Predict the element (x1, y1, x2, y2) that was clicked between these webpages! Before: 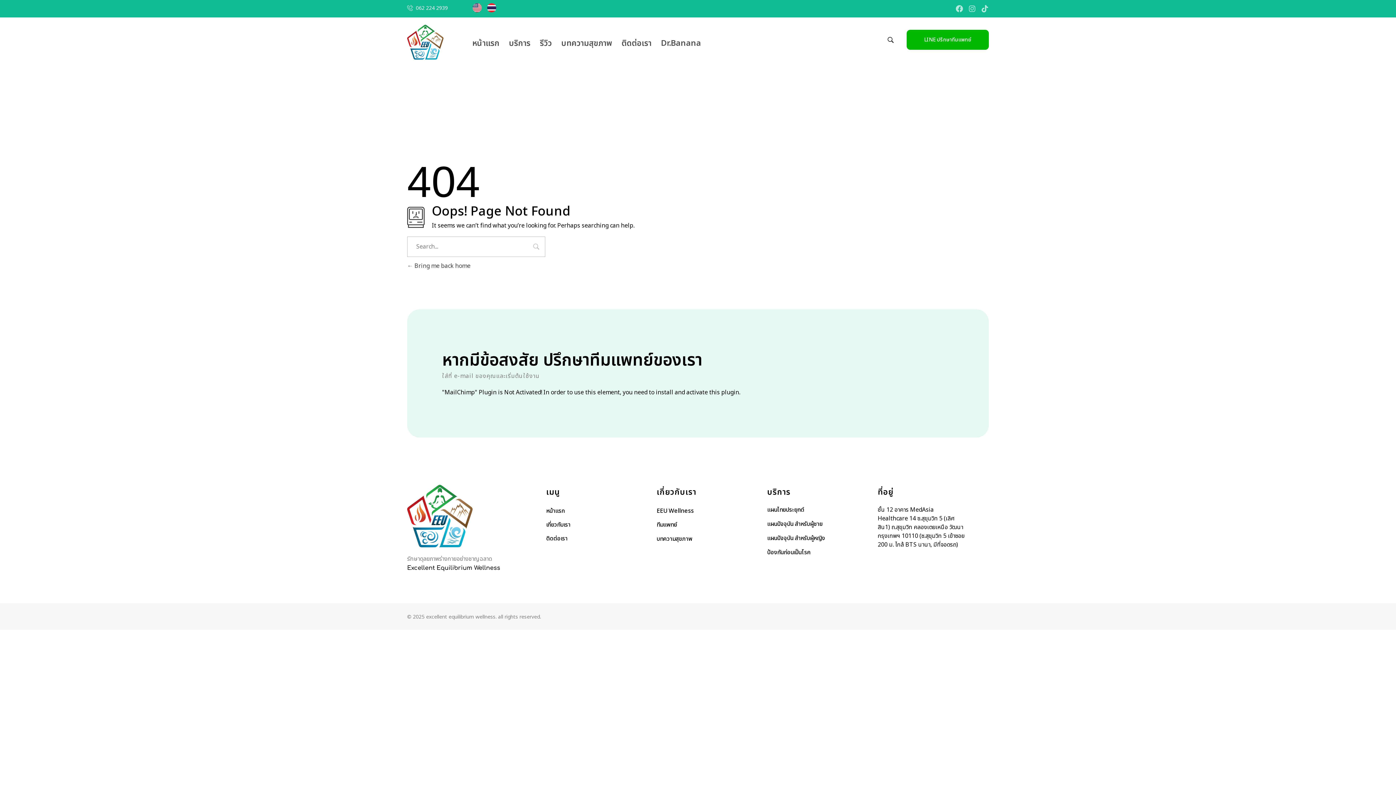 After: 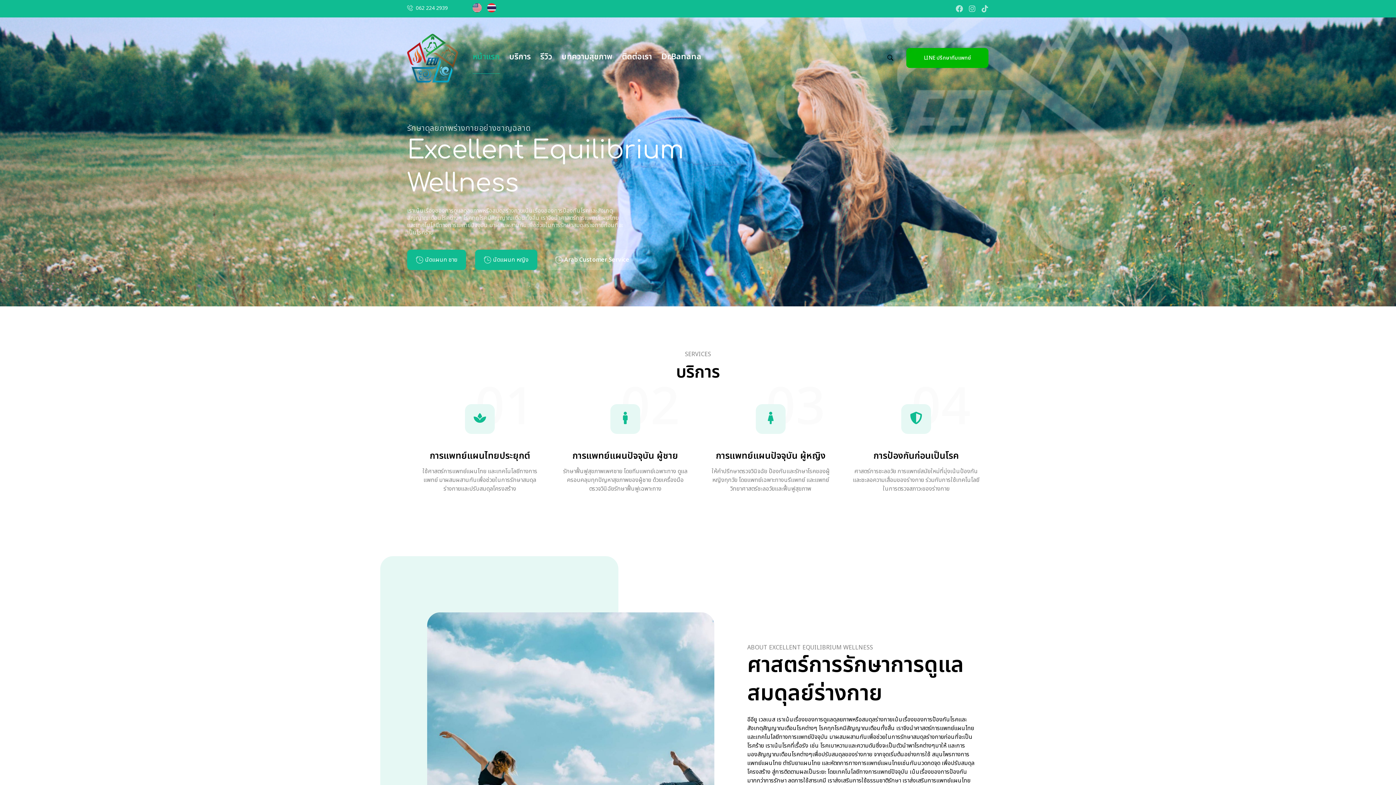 Action: label: หน้าแรก bbox: (546, 507, 564, 520)